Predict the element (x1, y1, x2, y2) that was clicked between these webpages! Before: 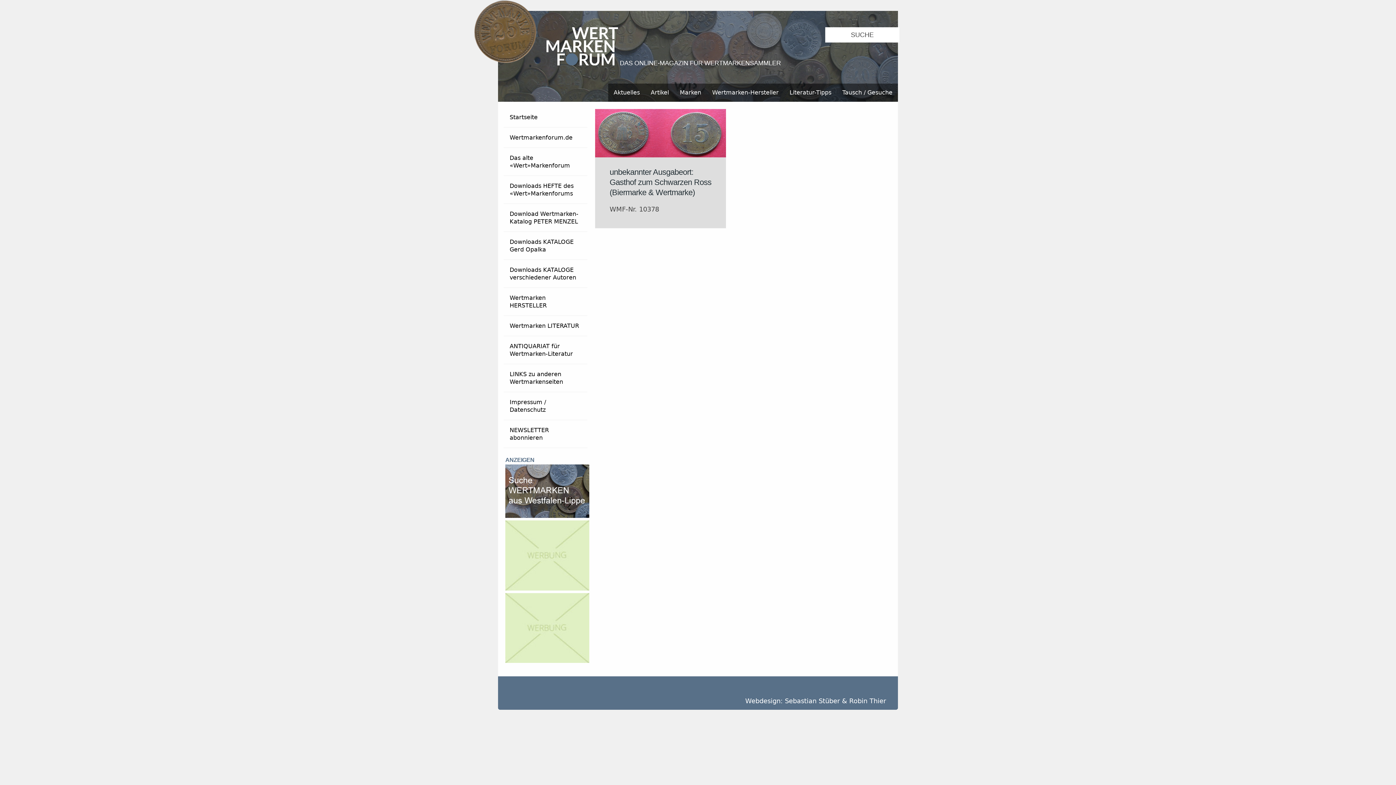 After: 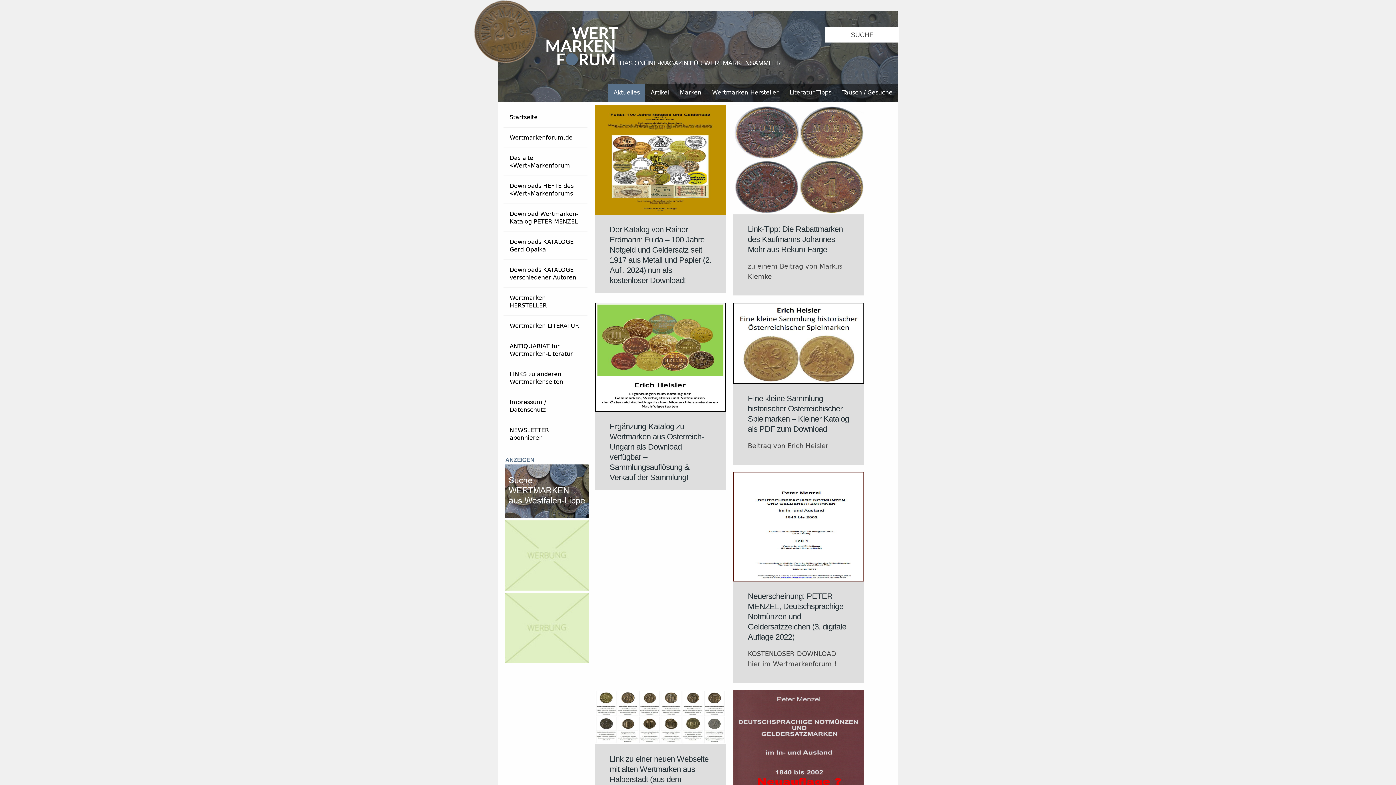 Action: bbox: (608, 83, 645, 101) label: Aktuelles